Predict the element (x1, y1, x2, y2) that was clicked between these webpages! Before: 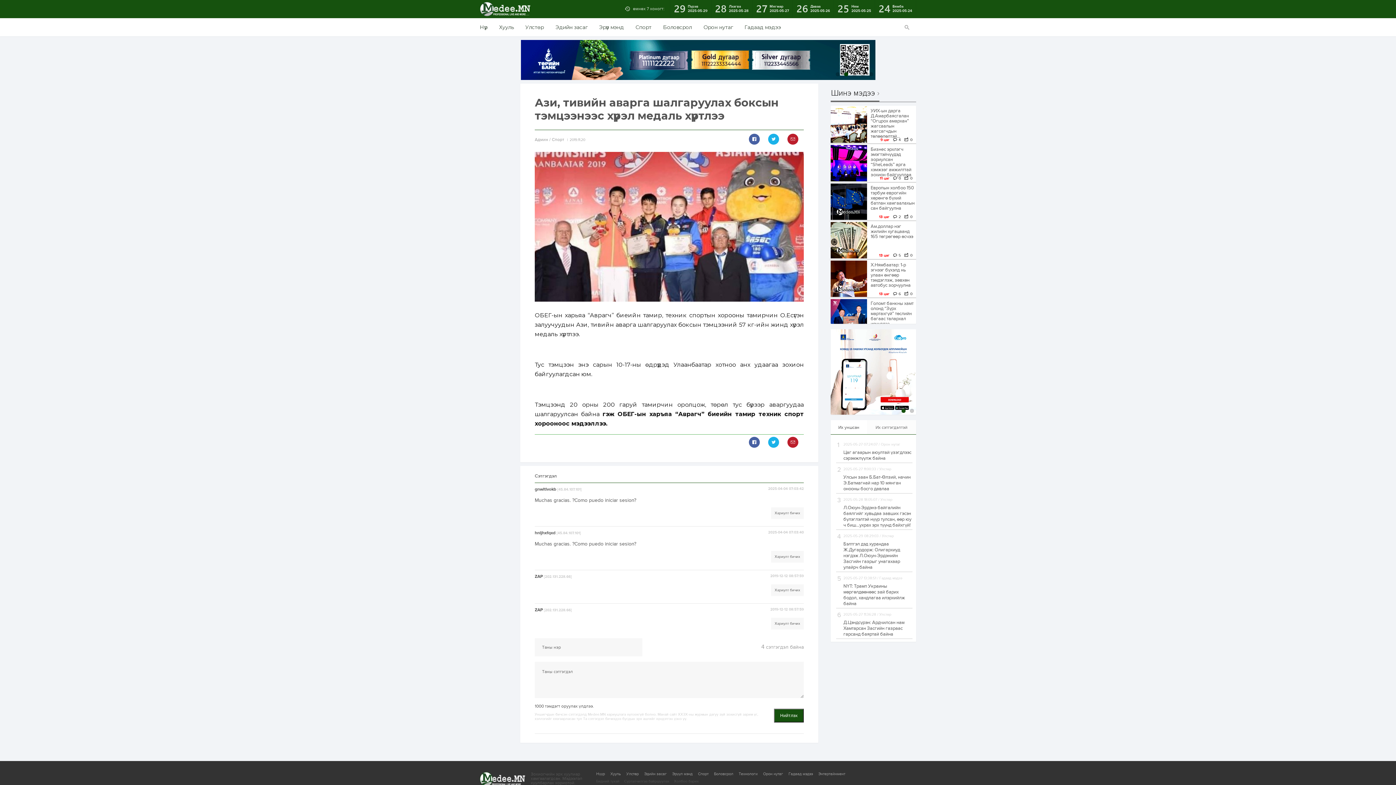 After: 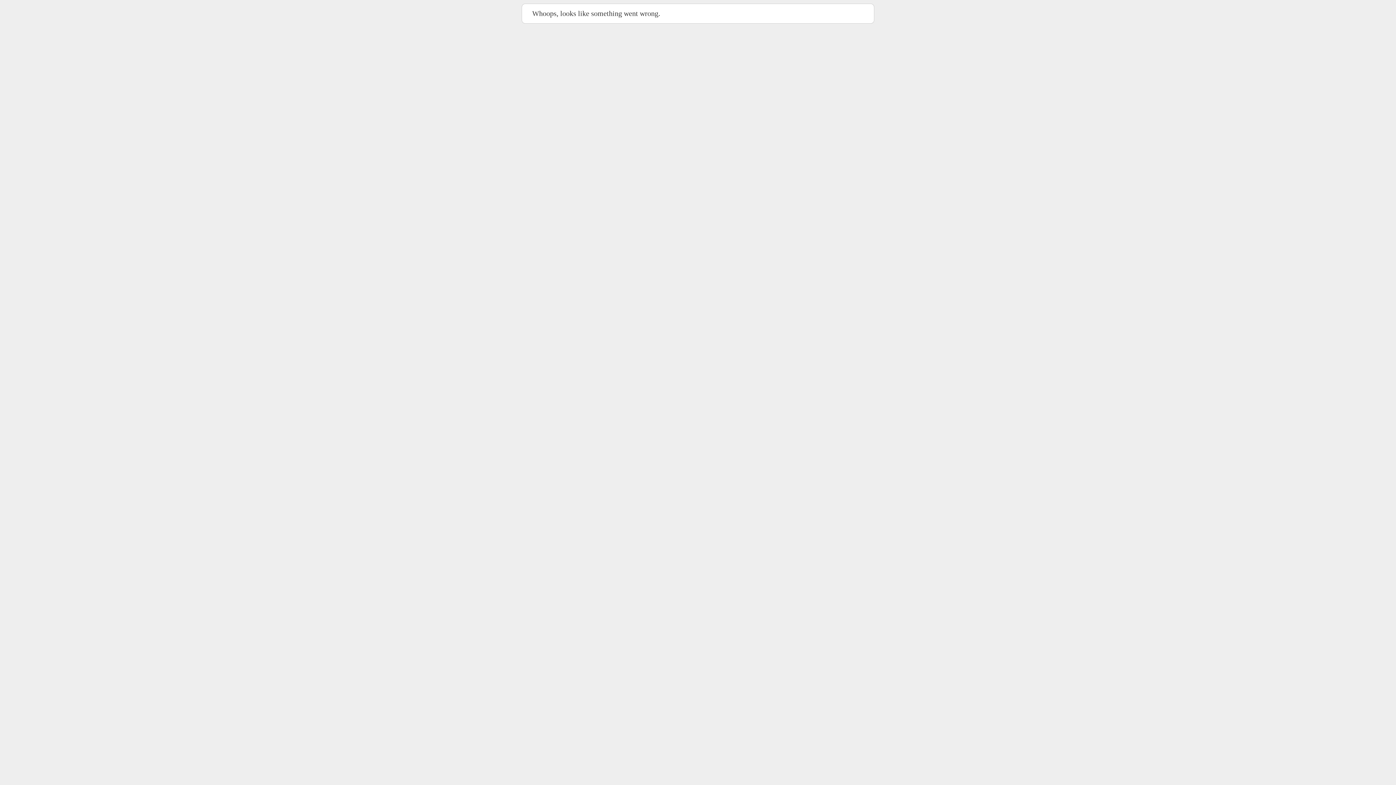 Action: bbox: (674, 779, 698, 784) label: Холбоо барих